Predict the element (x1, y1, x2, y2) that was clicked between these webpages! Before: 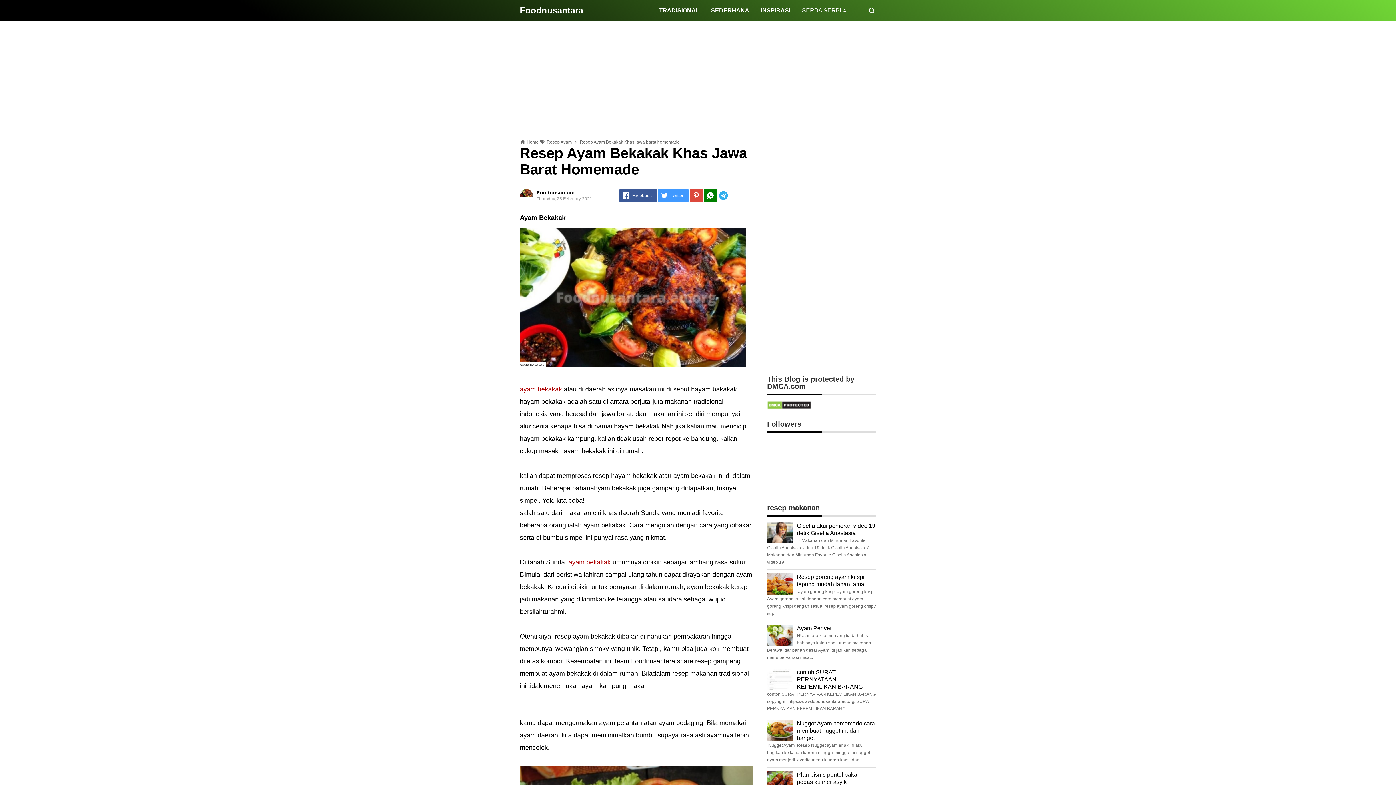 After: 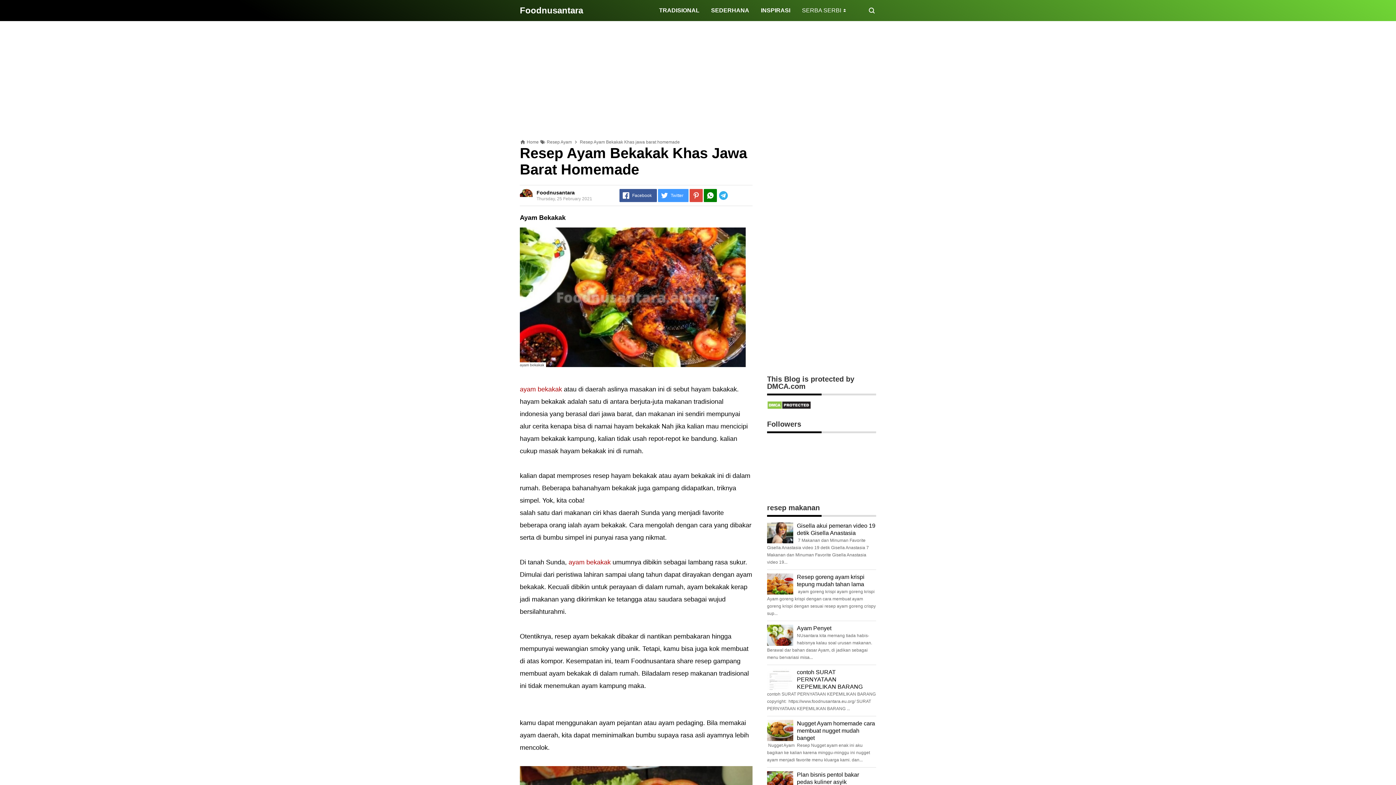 Action: bbox: (520, 227, 752, 367)